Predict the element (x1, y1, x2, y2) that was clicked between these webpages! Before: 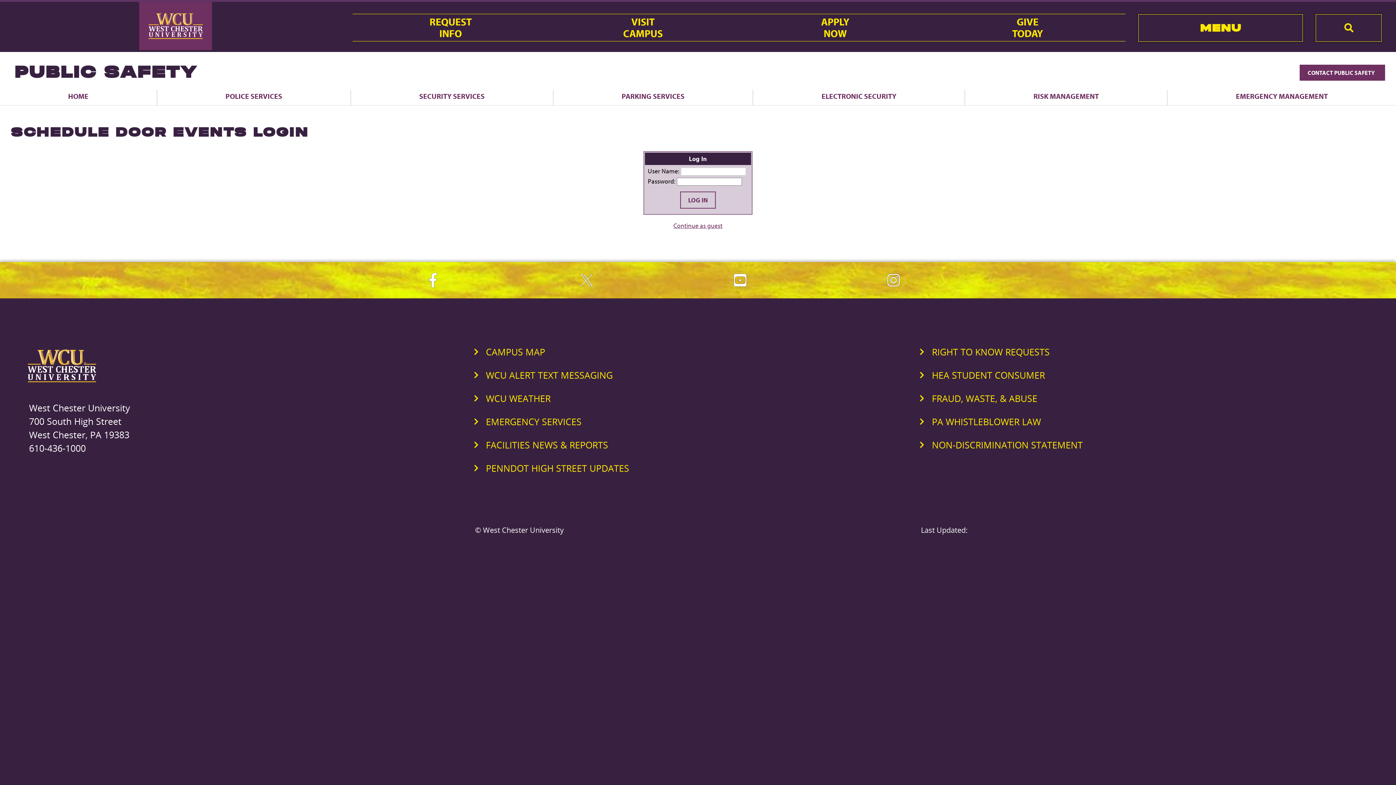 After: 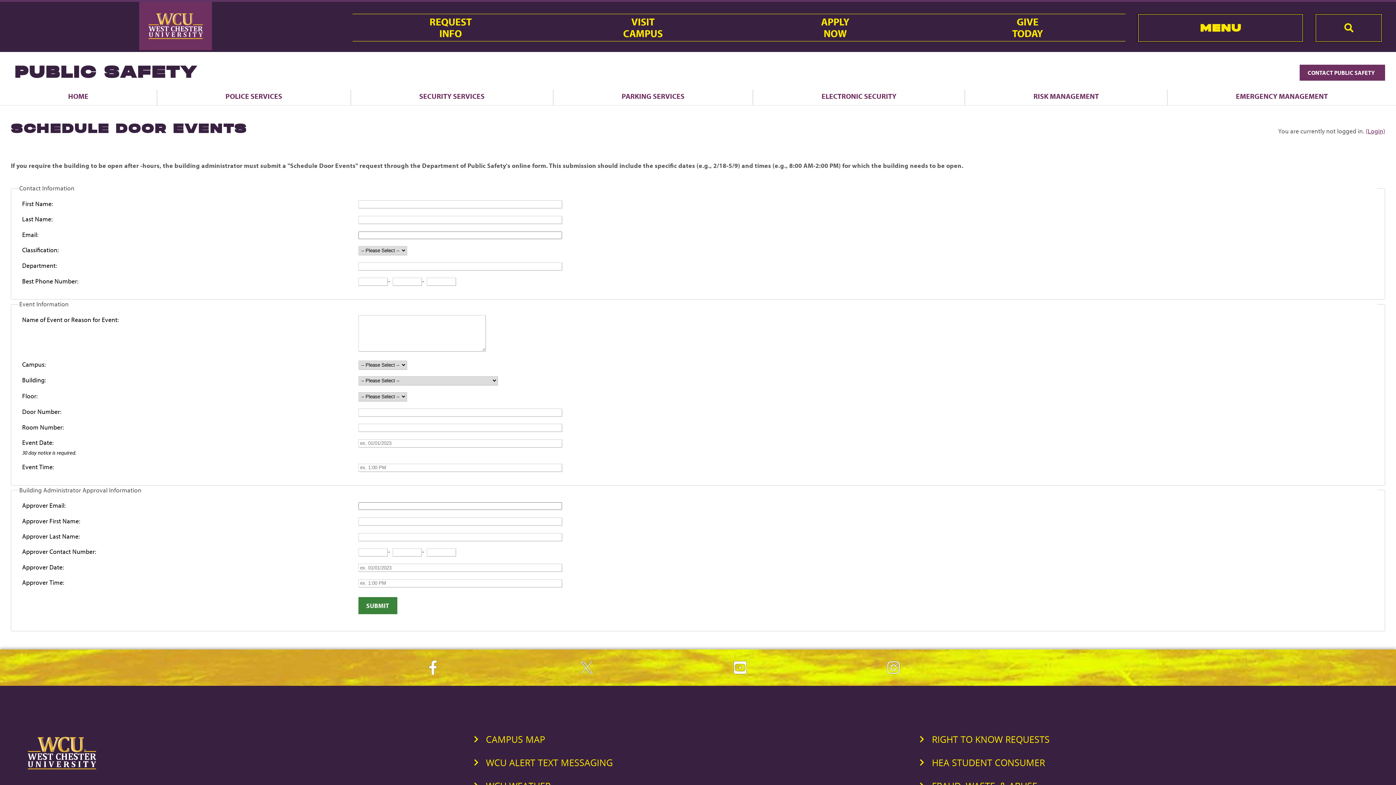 Action: label: Continue as guest bbox: (673, 221, 722, 229)